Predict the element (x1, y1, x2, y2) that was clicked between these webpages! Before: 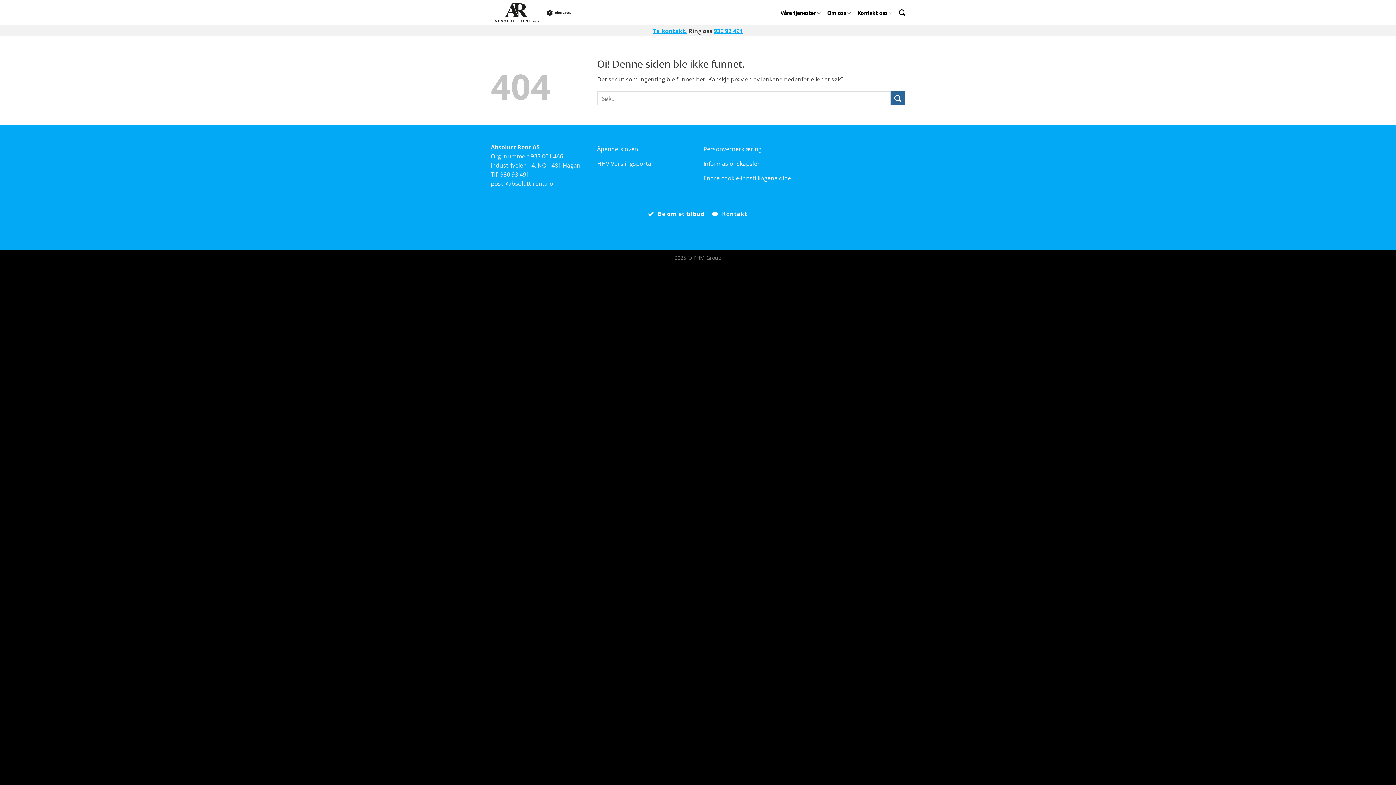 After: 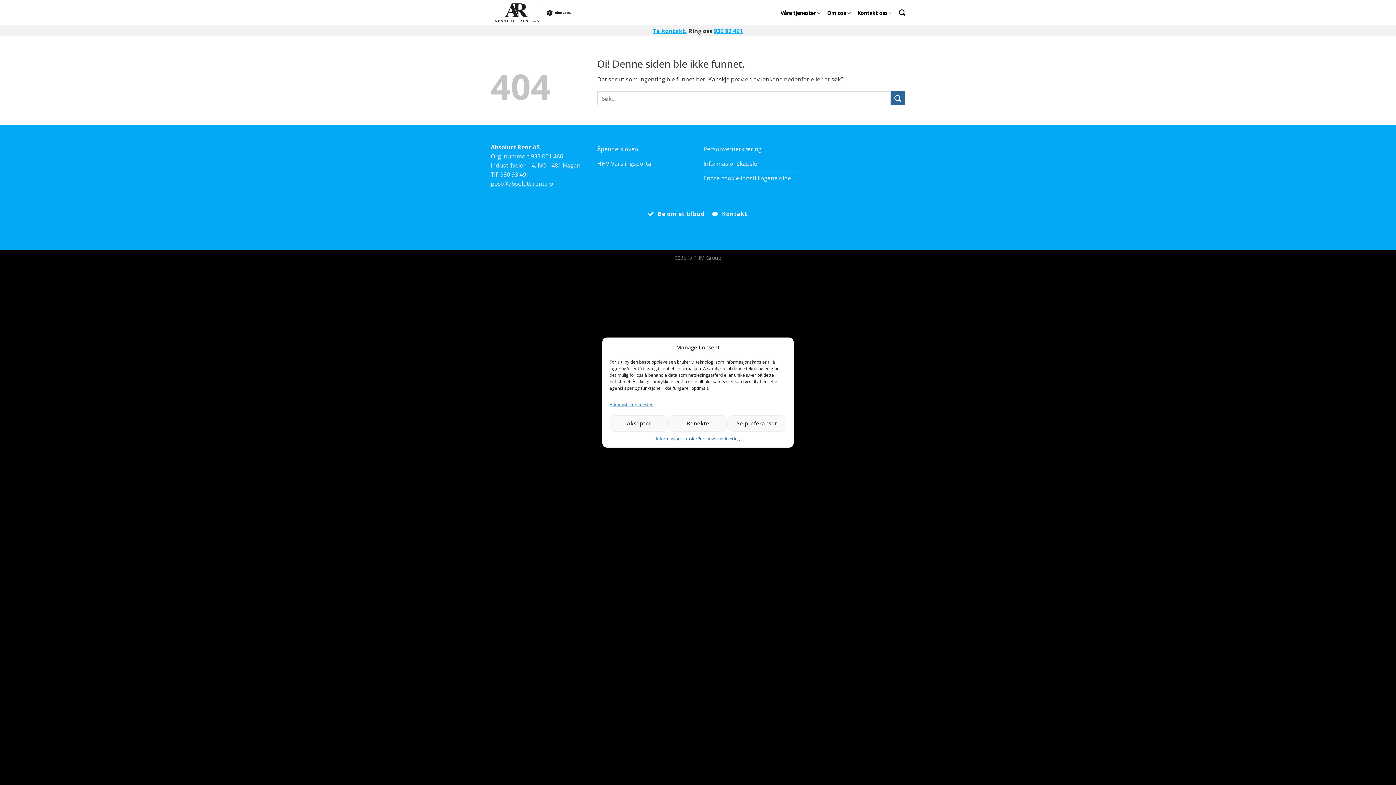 Action: bbox: (490, 179, 553, 187) label: post@absolutt-rent.no